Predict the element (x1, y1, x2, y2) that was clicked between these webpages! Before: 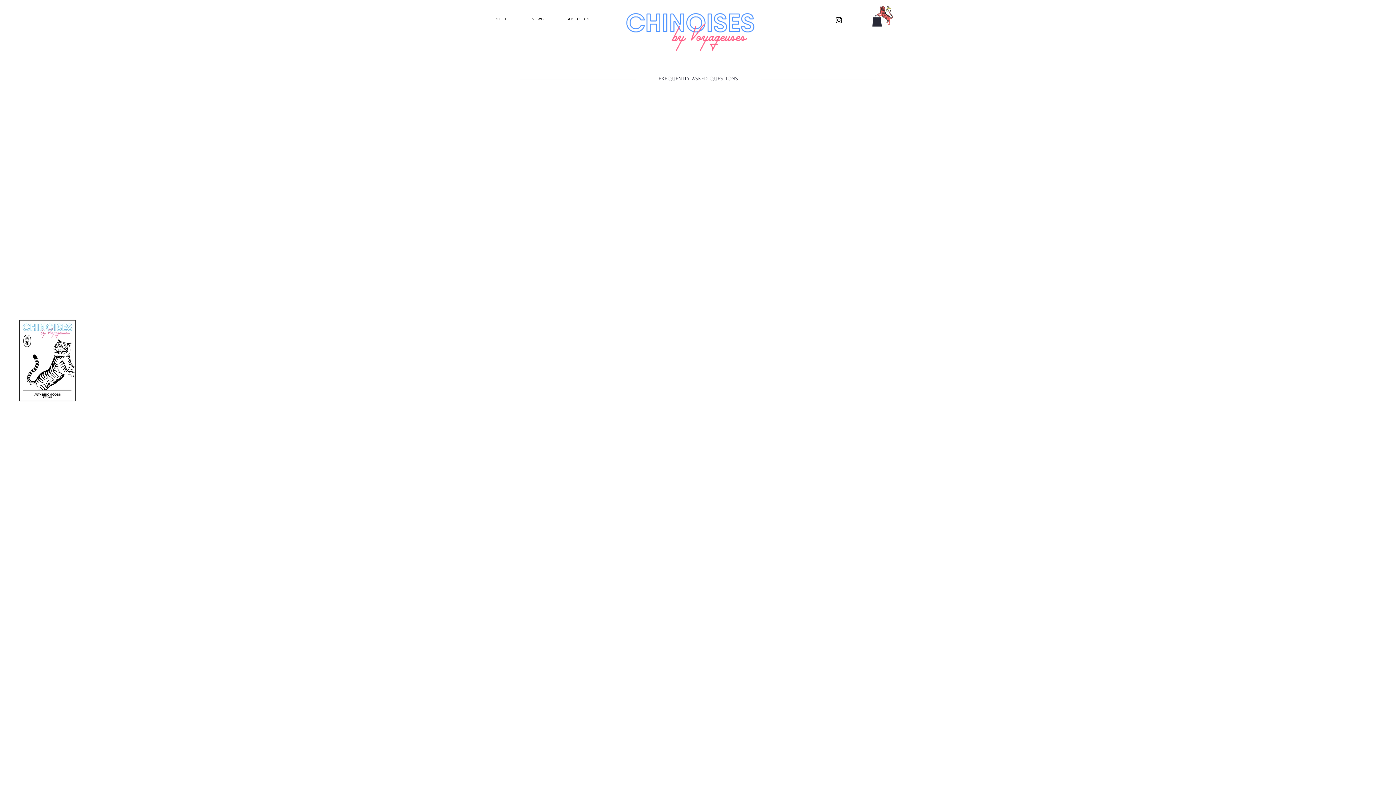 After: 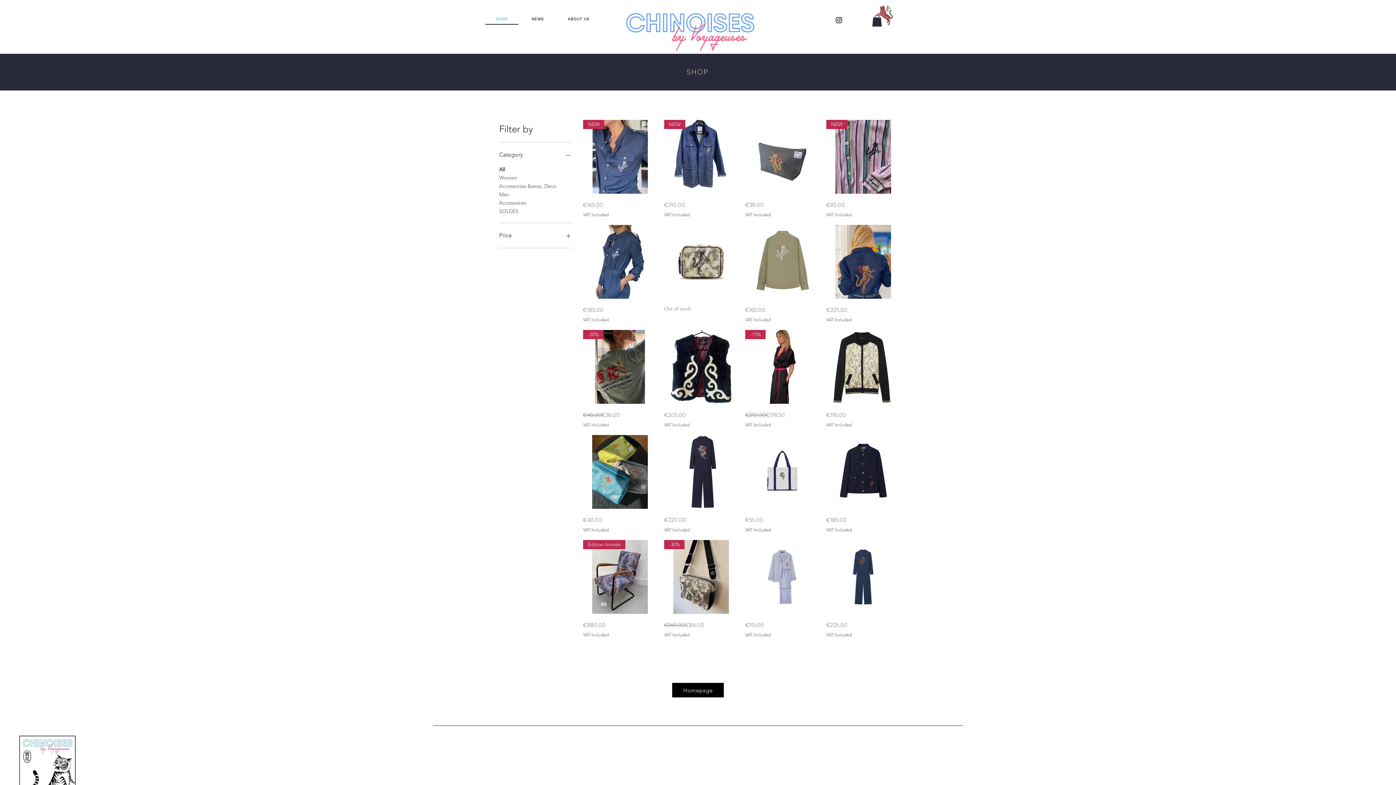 Action: bbox: (485, 14, 518, 24) label: SHOP